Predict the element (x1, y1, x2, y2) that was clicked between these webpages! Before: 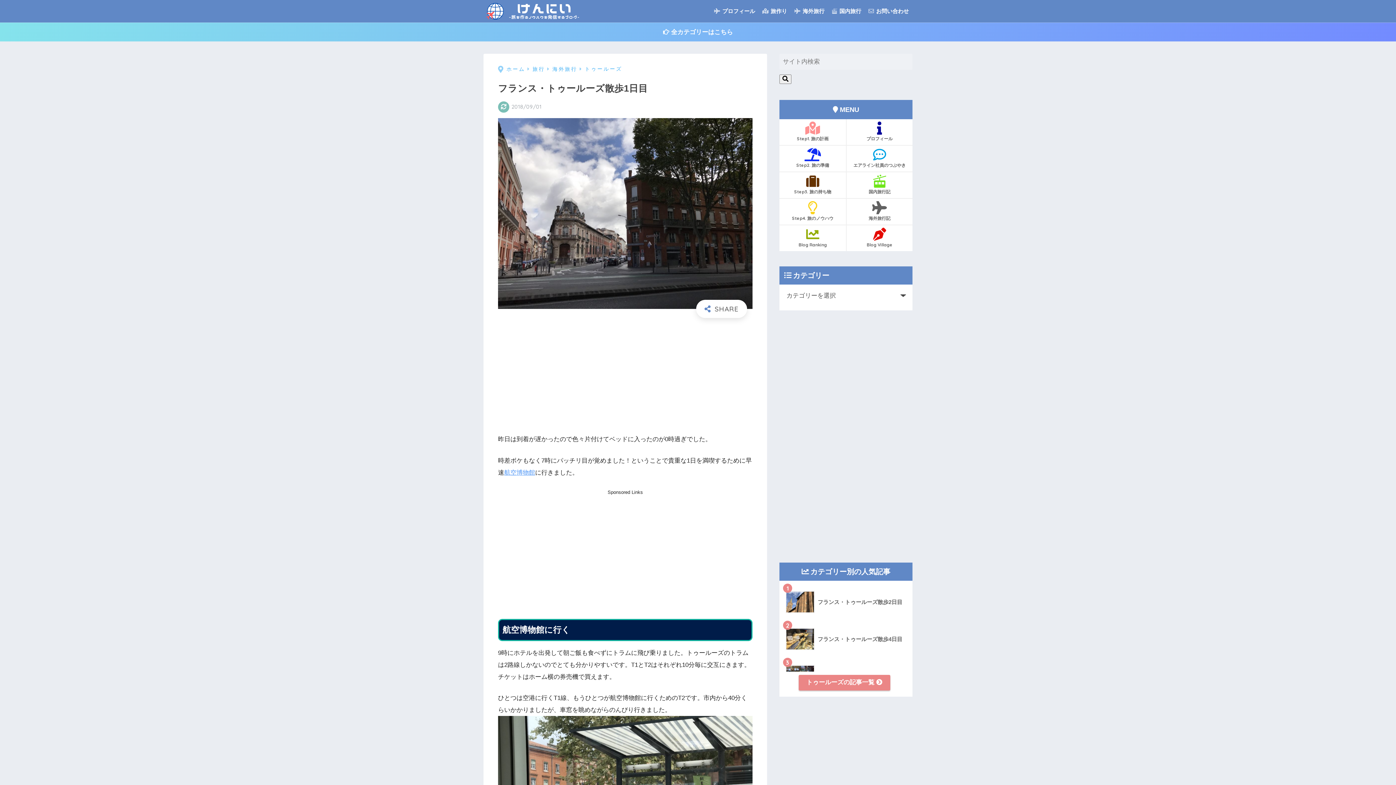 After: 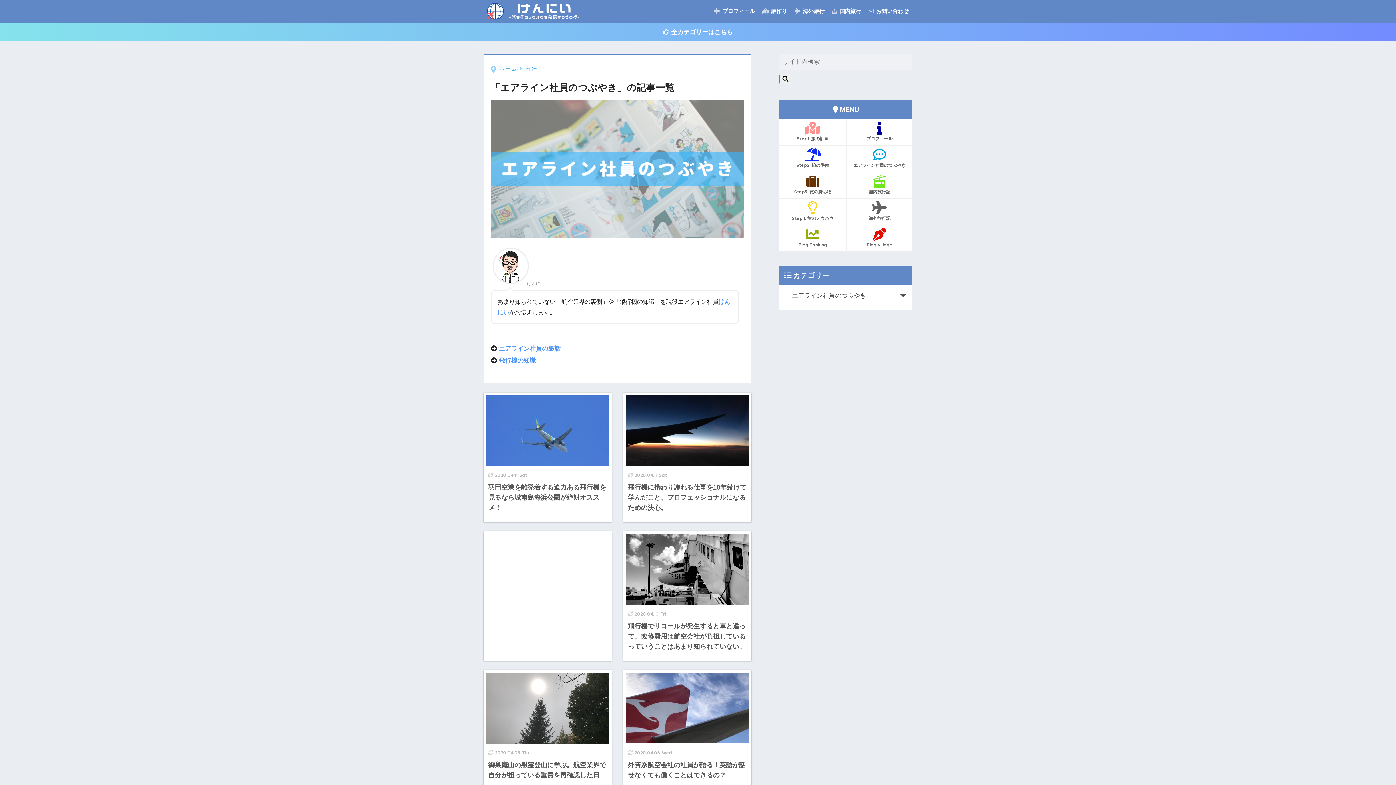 Action: label: エアライン社員のつぶやき bbox: (846, 145, 912, 171)